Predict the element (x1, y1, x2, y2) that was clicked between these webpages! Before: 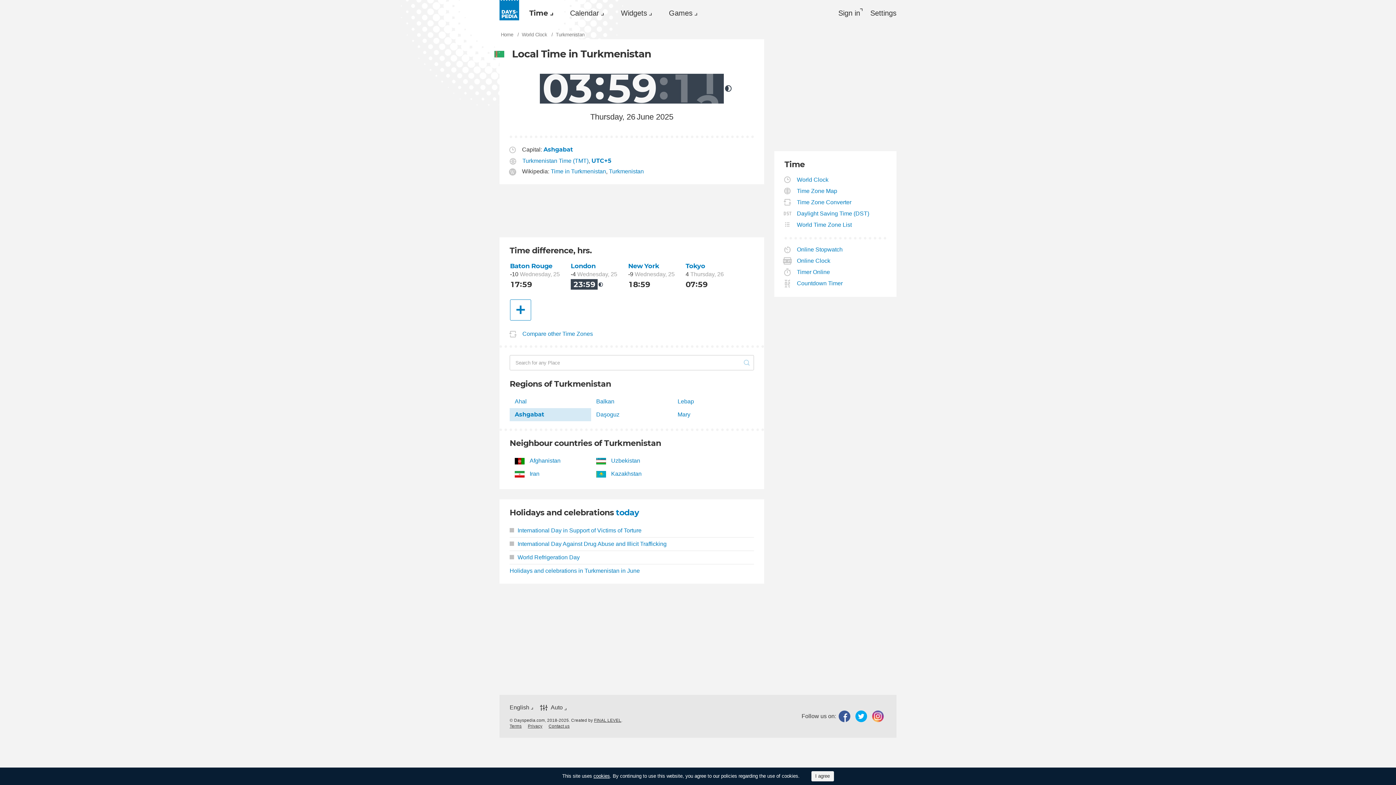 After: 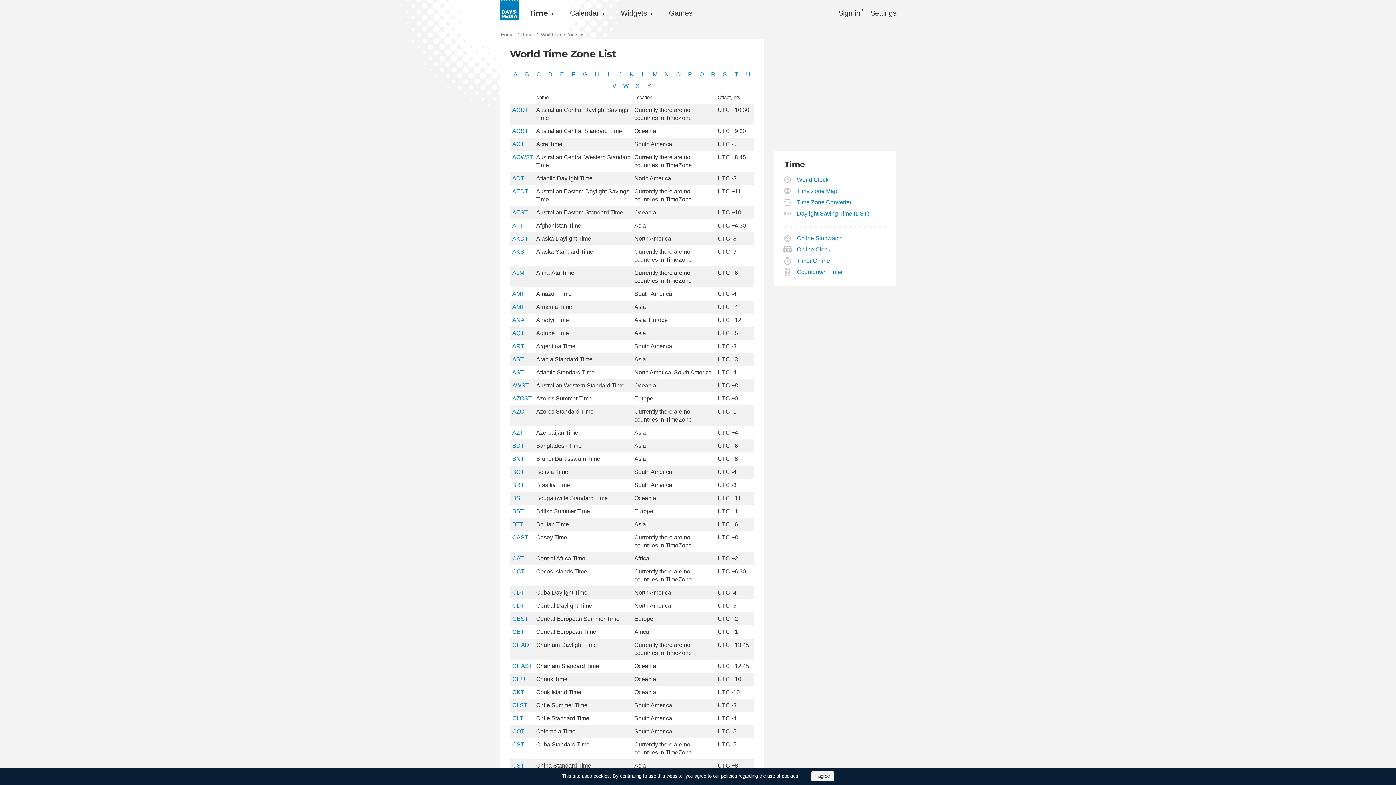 Action: label: World Time Zone List bbox: (797, 221, 852, 227)